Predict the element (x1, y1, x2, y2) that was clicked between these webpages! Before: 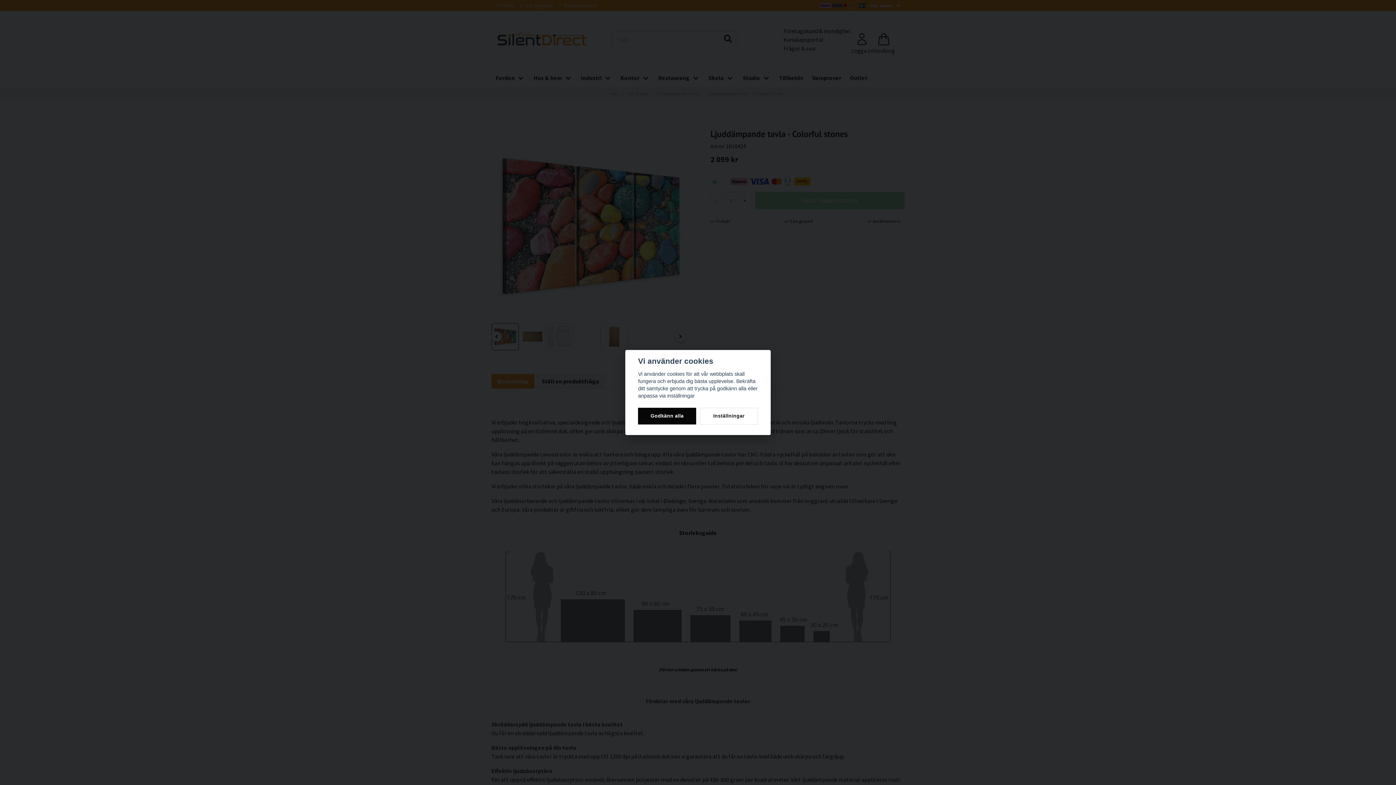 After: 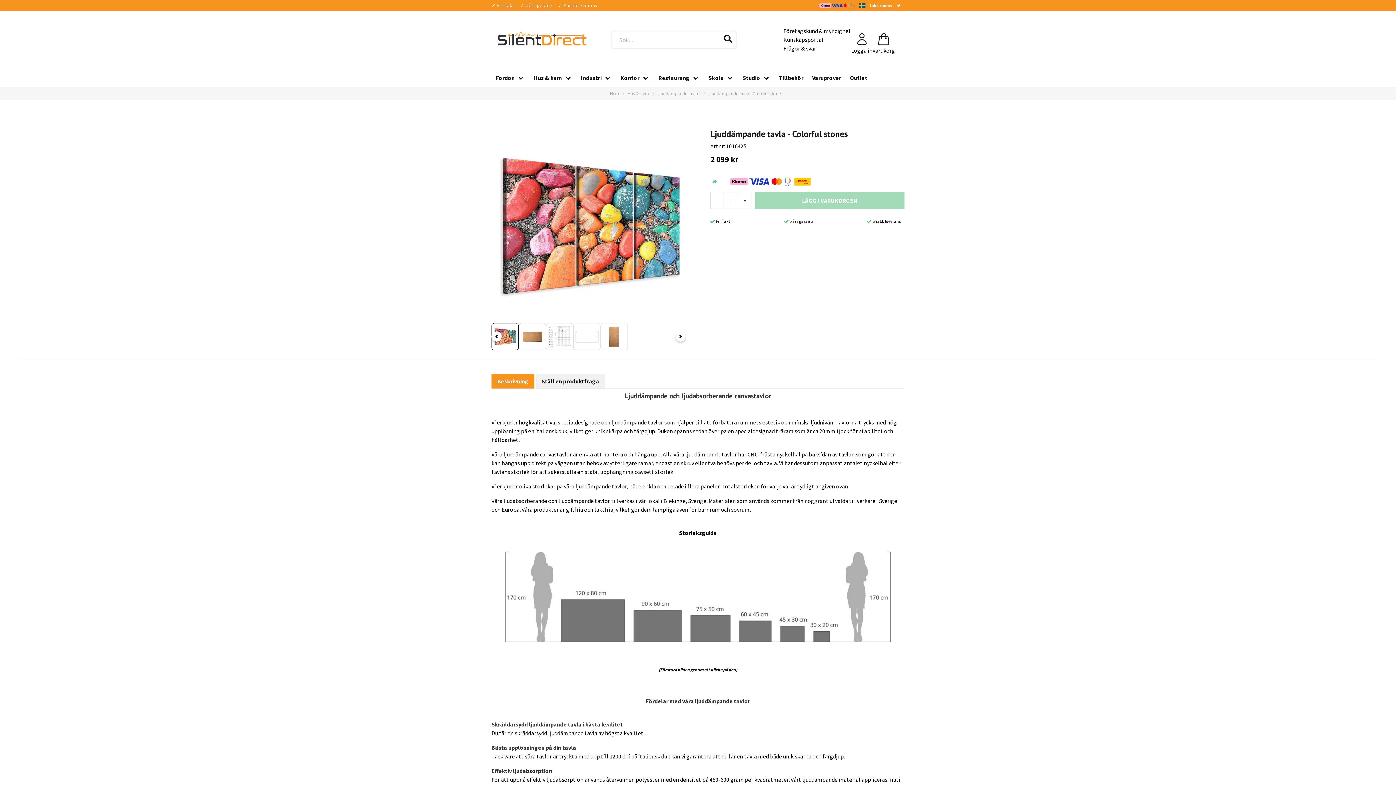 Action: label: Godkänn alla bbox: (638, 408, 696, 424)